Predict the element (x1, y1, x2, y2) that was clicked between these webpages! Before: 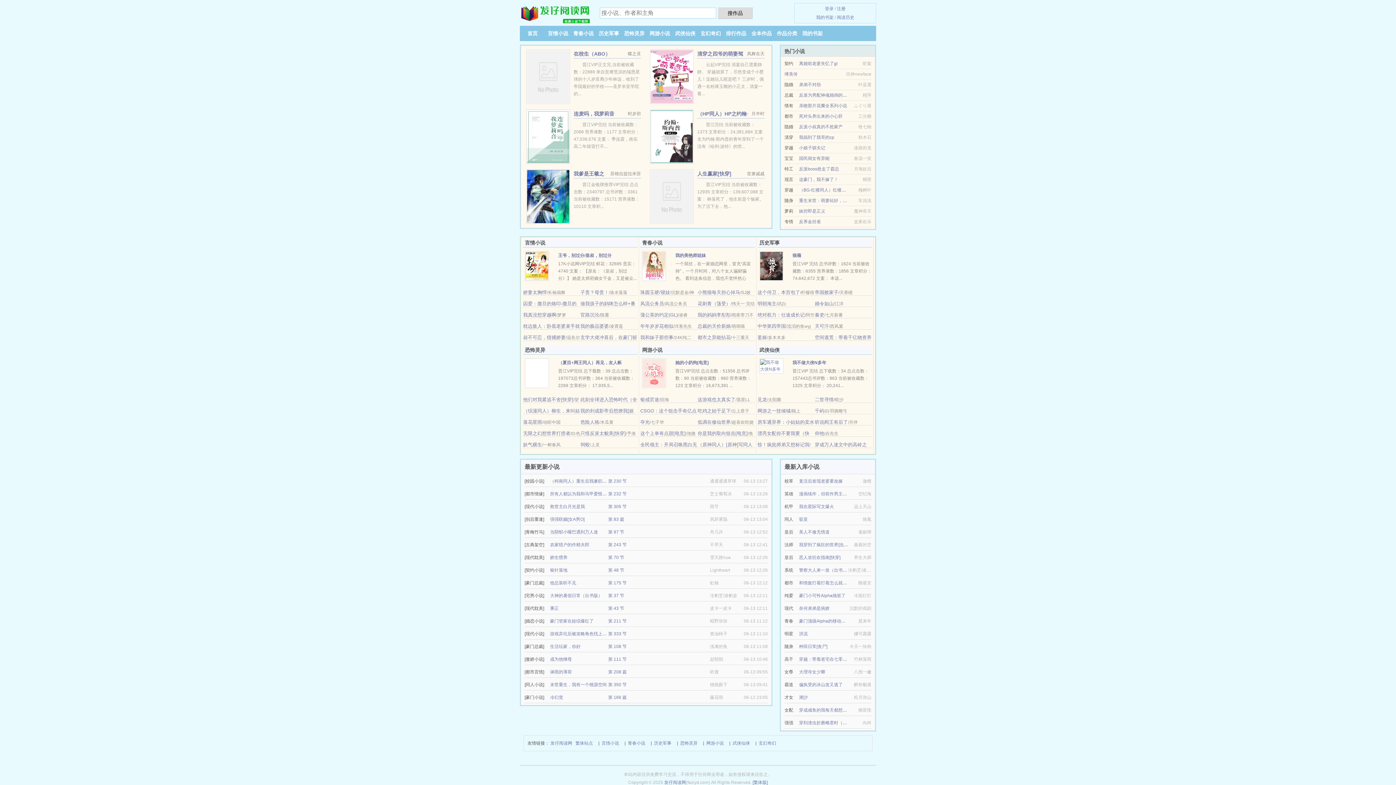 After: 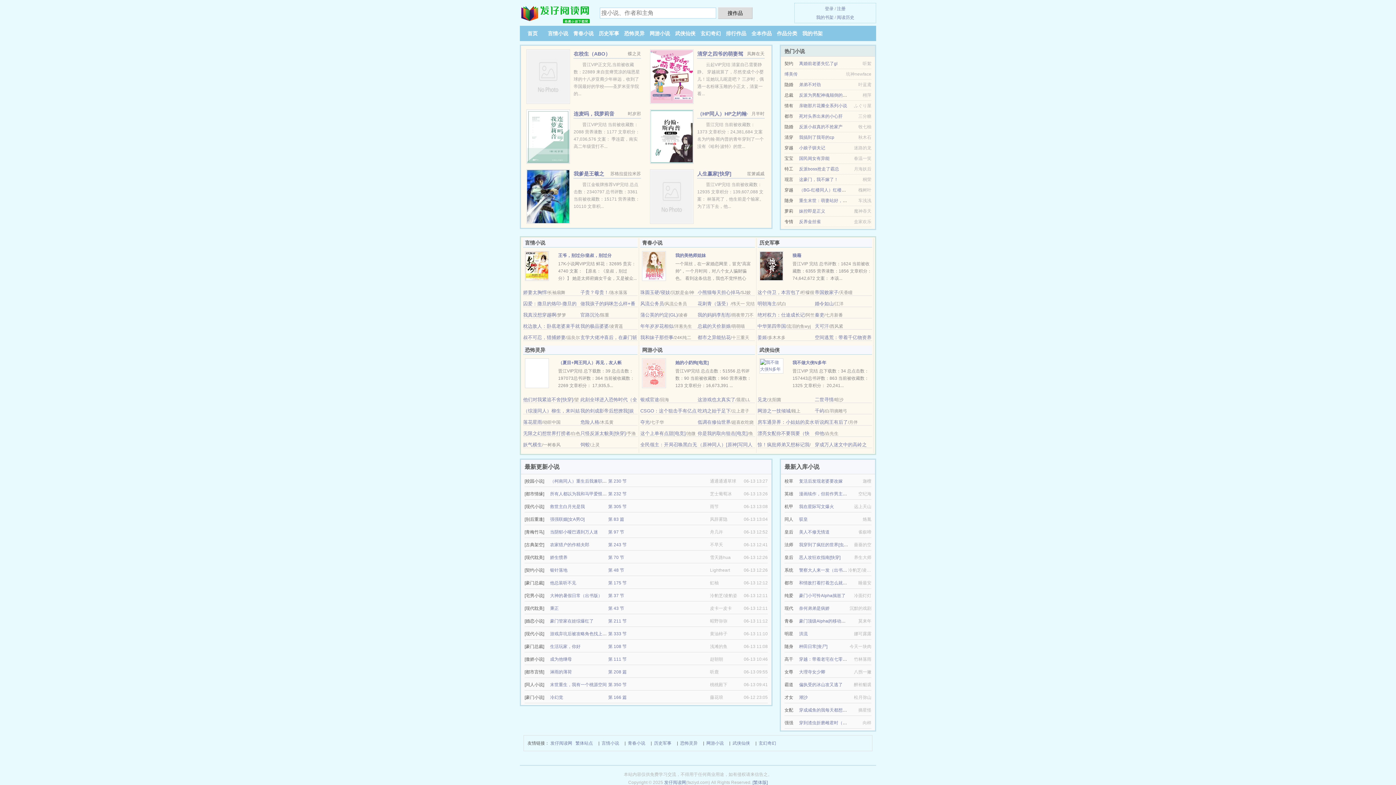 Action: bbox: (650, 133, 693, 138)